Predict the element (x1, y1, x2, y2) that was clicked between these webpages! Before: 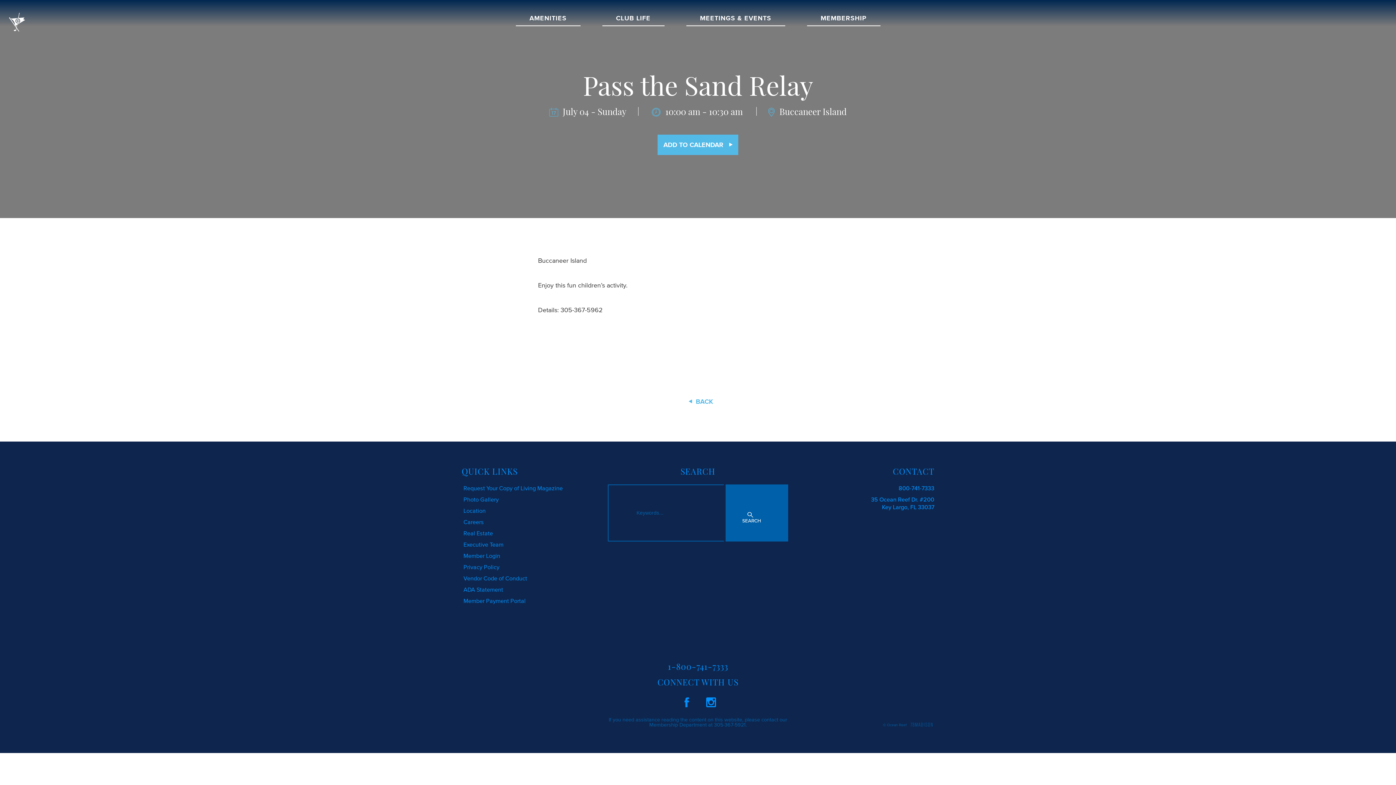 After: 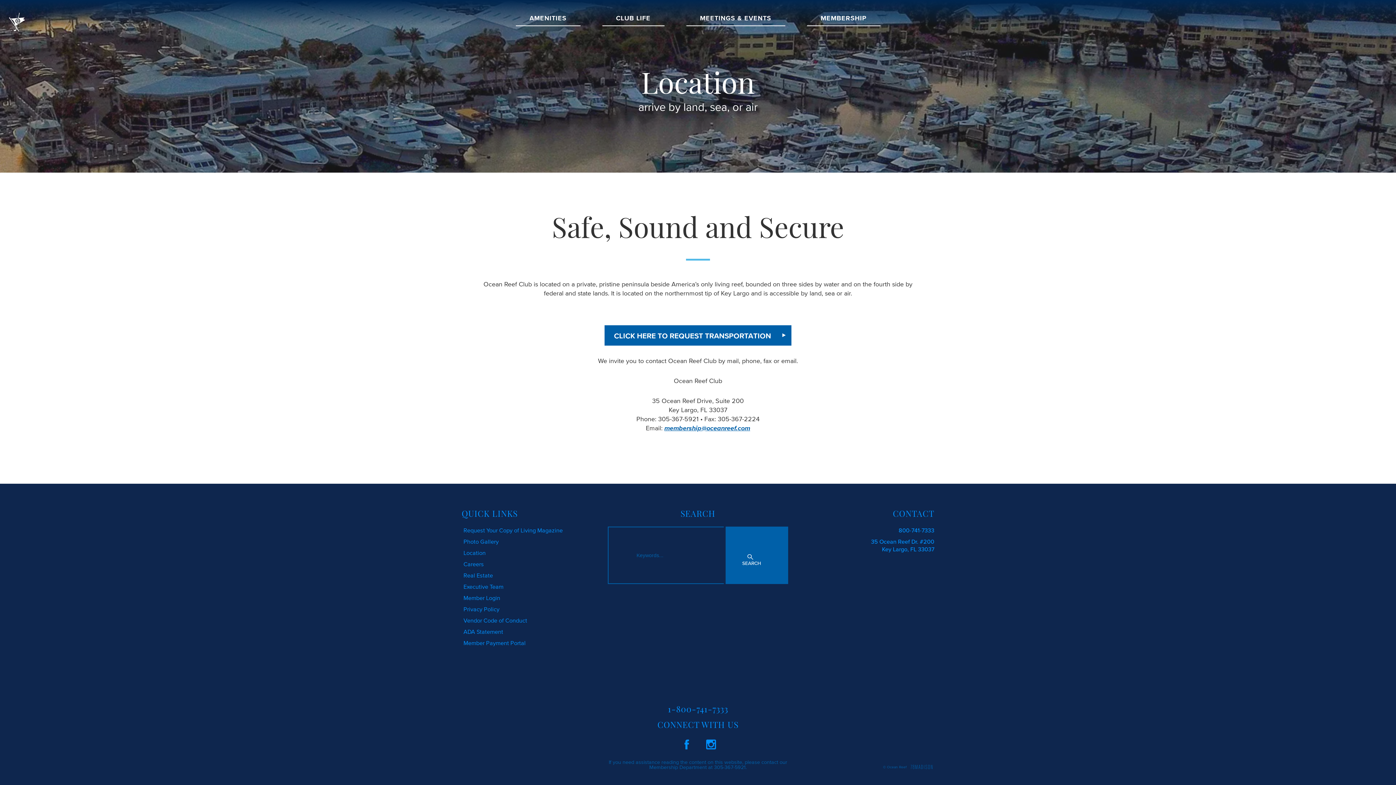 Action: label: Location bbox: (463, 507, 485, 514)